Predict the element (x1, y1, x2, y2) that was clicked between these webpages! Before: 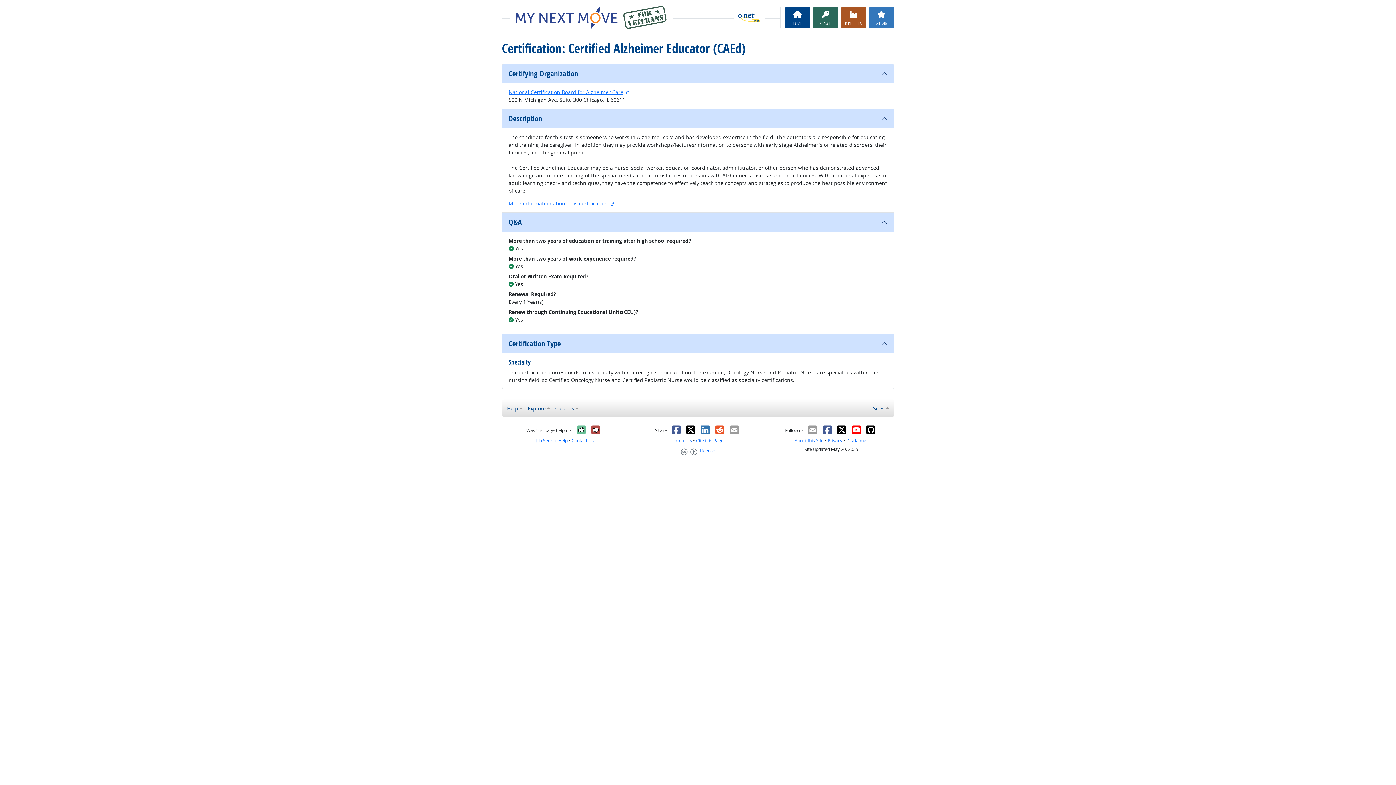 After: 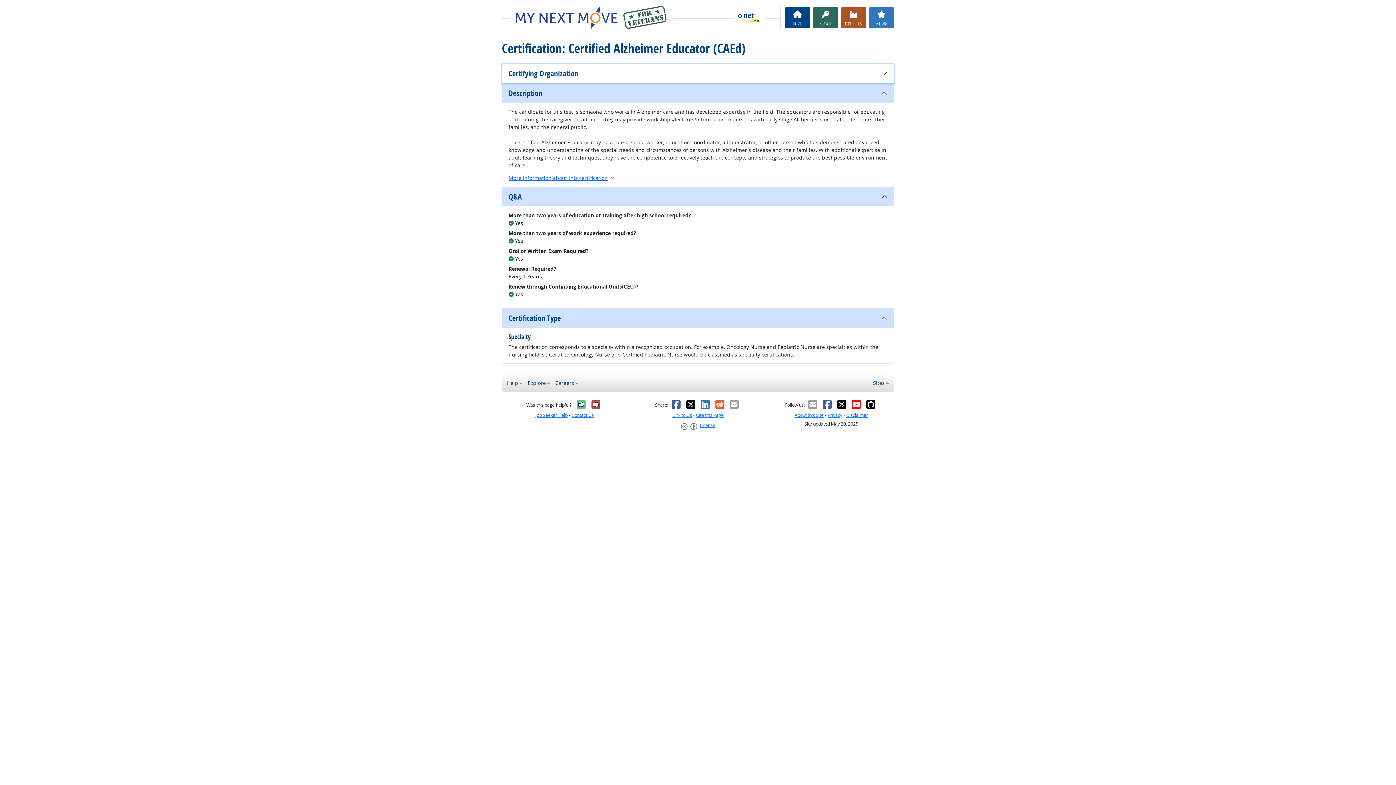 Action: bbox: (502, 64, 894, 83) label: Certifying Organization